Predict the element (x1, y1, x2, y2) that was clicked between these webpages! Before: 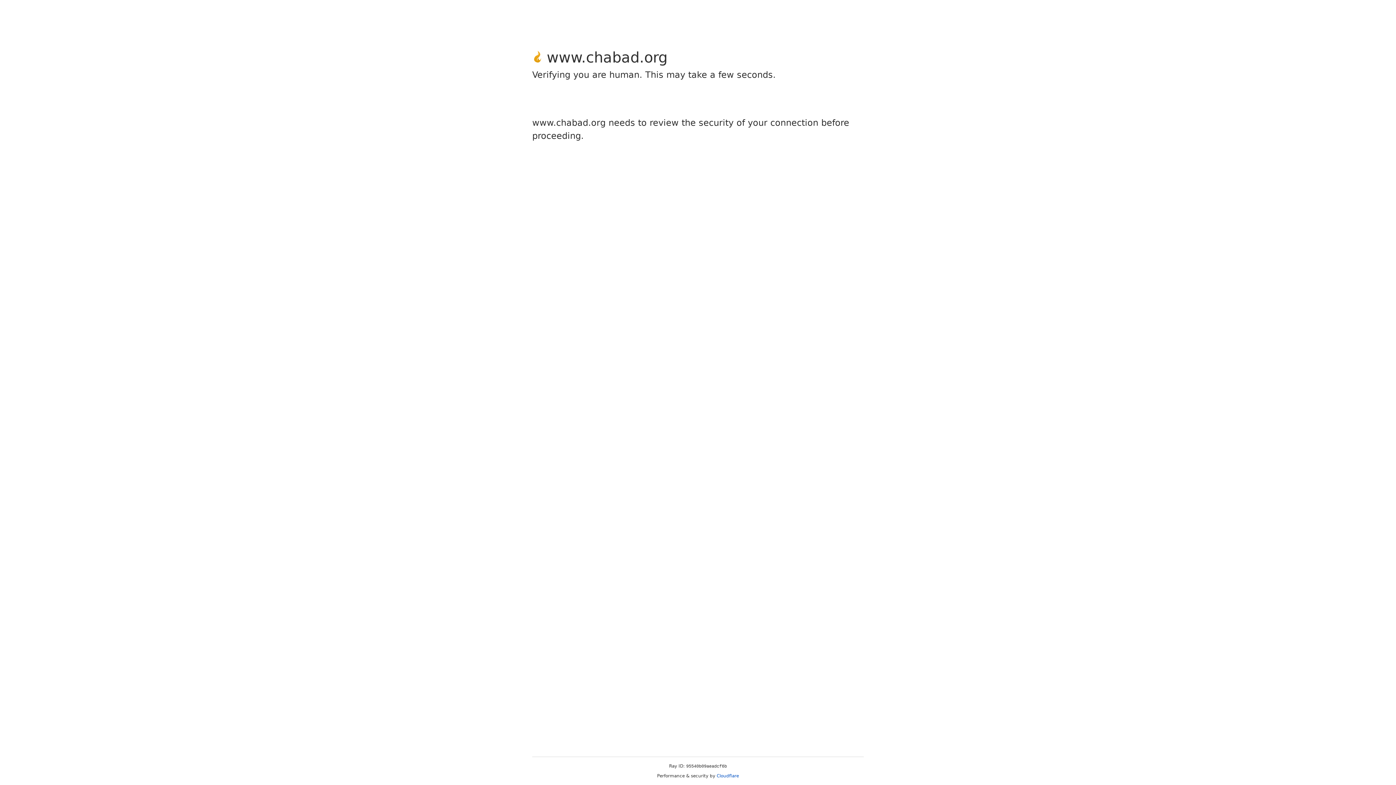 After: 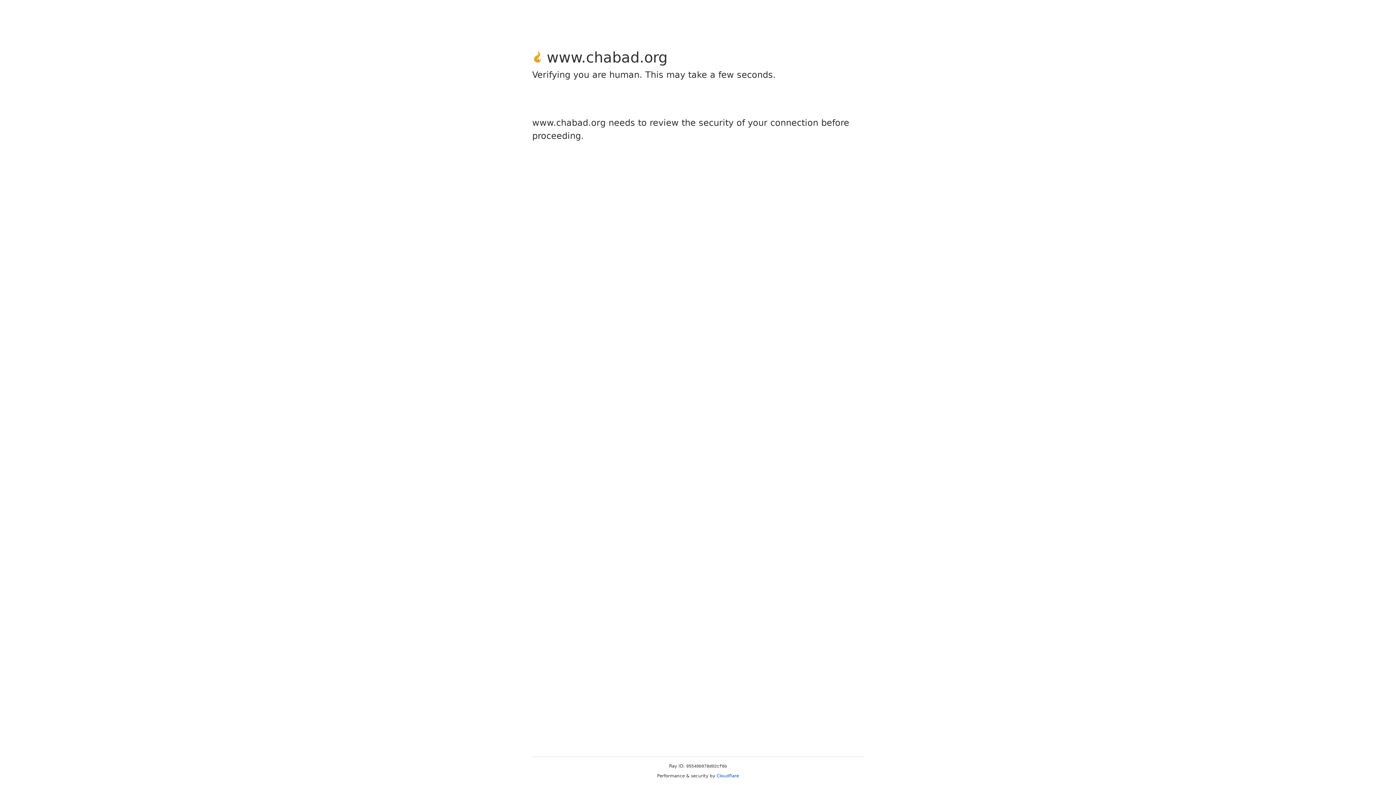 Action: bbox: (716, 773, 739, 778) label: Cloudflare